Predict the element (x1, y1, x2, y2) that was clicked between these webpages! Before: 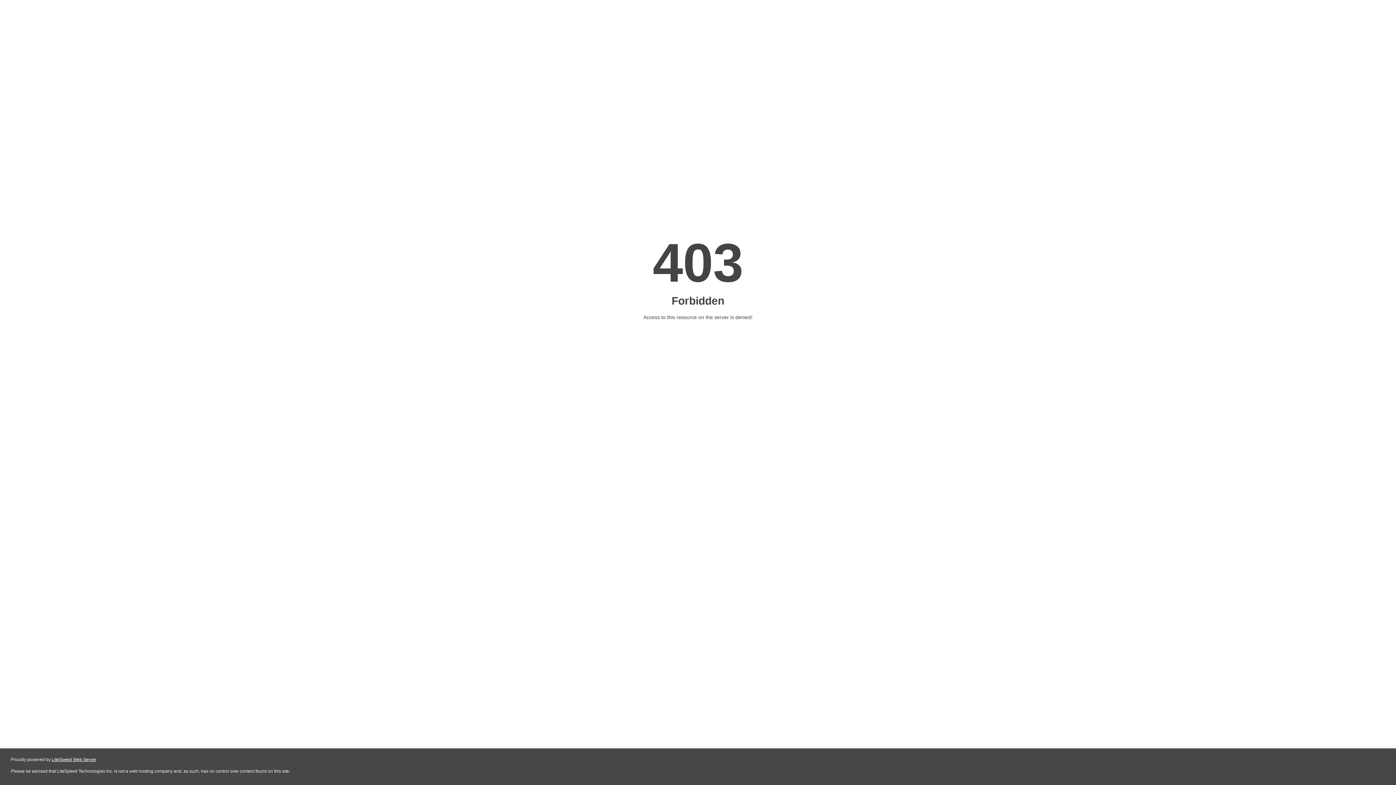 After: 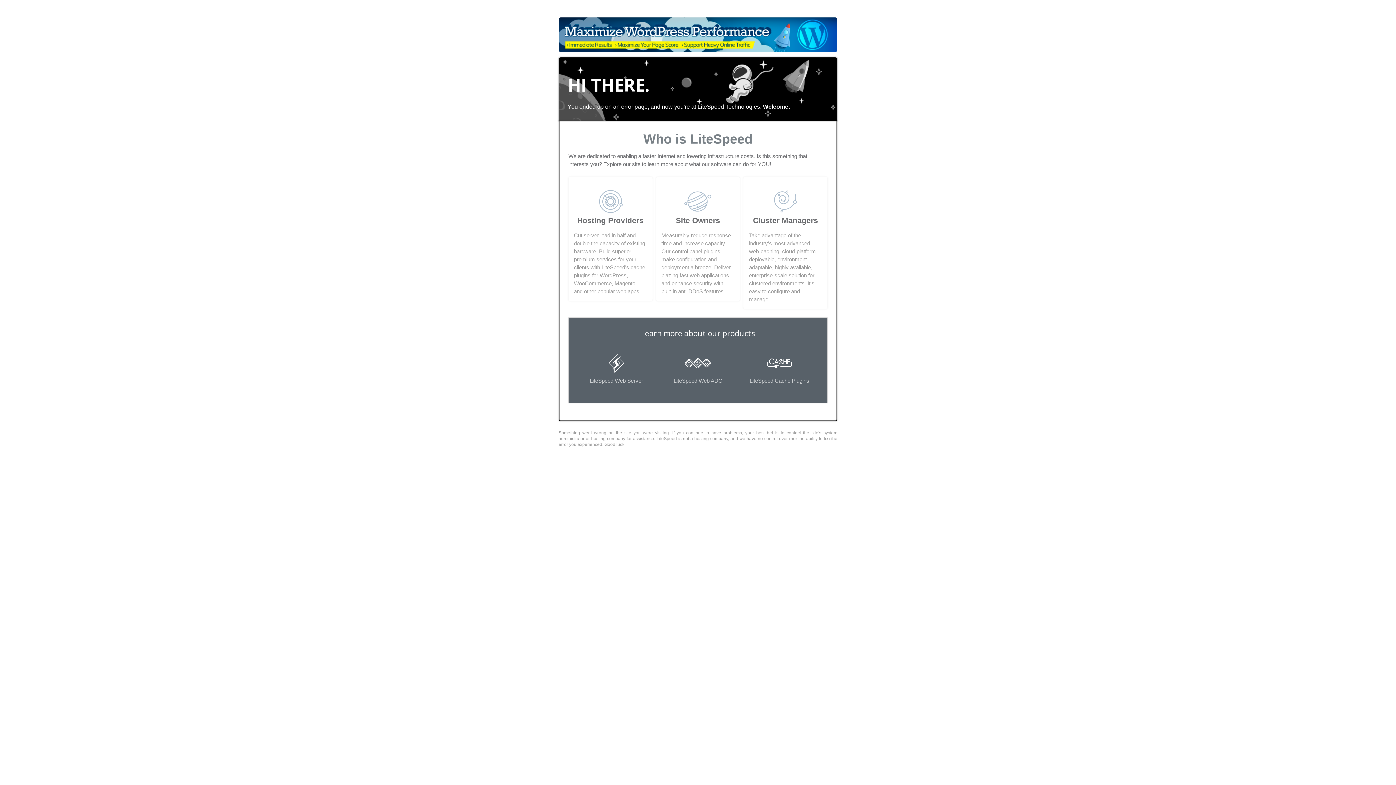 Action: label: LiteSpeed Web Server bbox: (51, 757, 96, 762)